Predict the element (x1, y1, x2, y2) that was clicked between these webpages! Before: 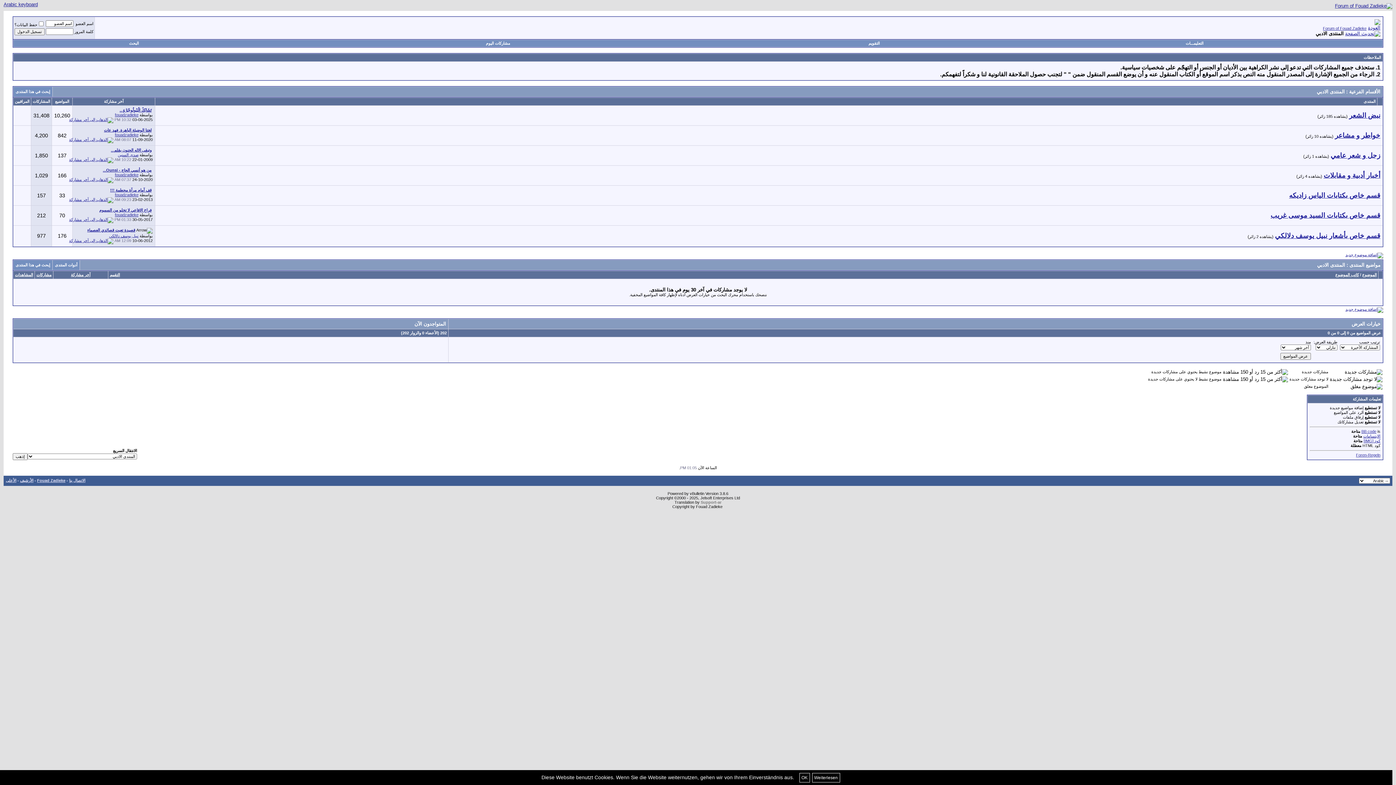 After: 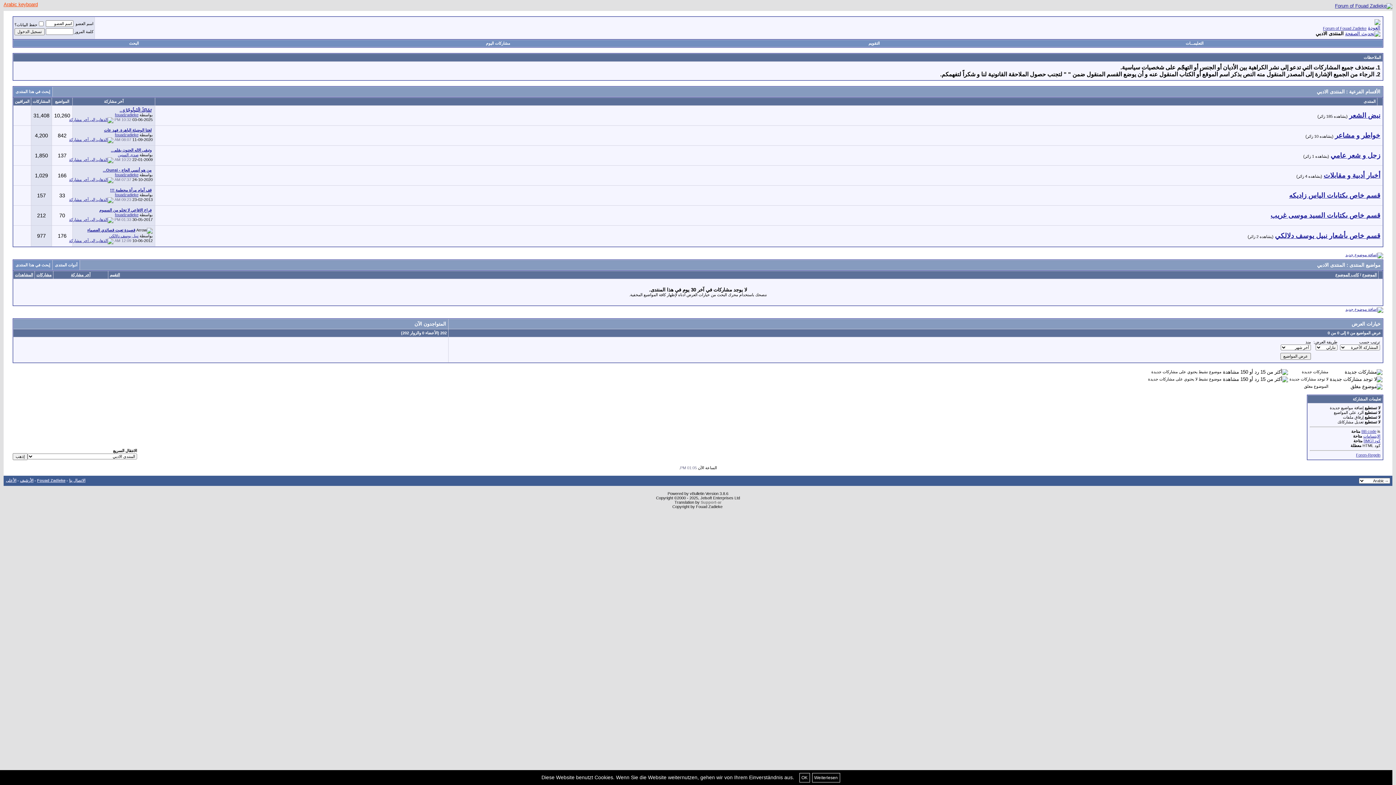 Action: label: Arabic keyboard bbox: (3, 1, 37, 7)